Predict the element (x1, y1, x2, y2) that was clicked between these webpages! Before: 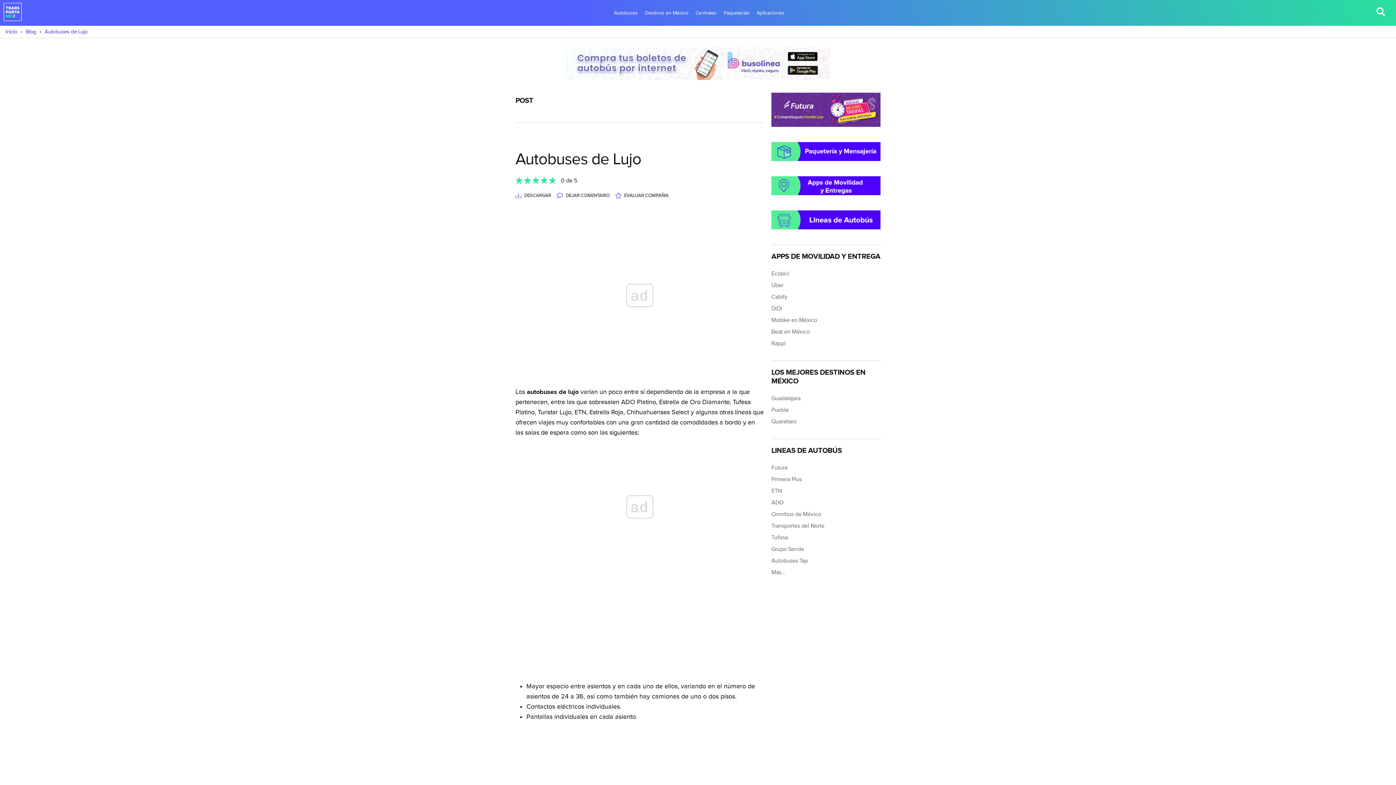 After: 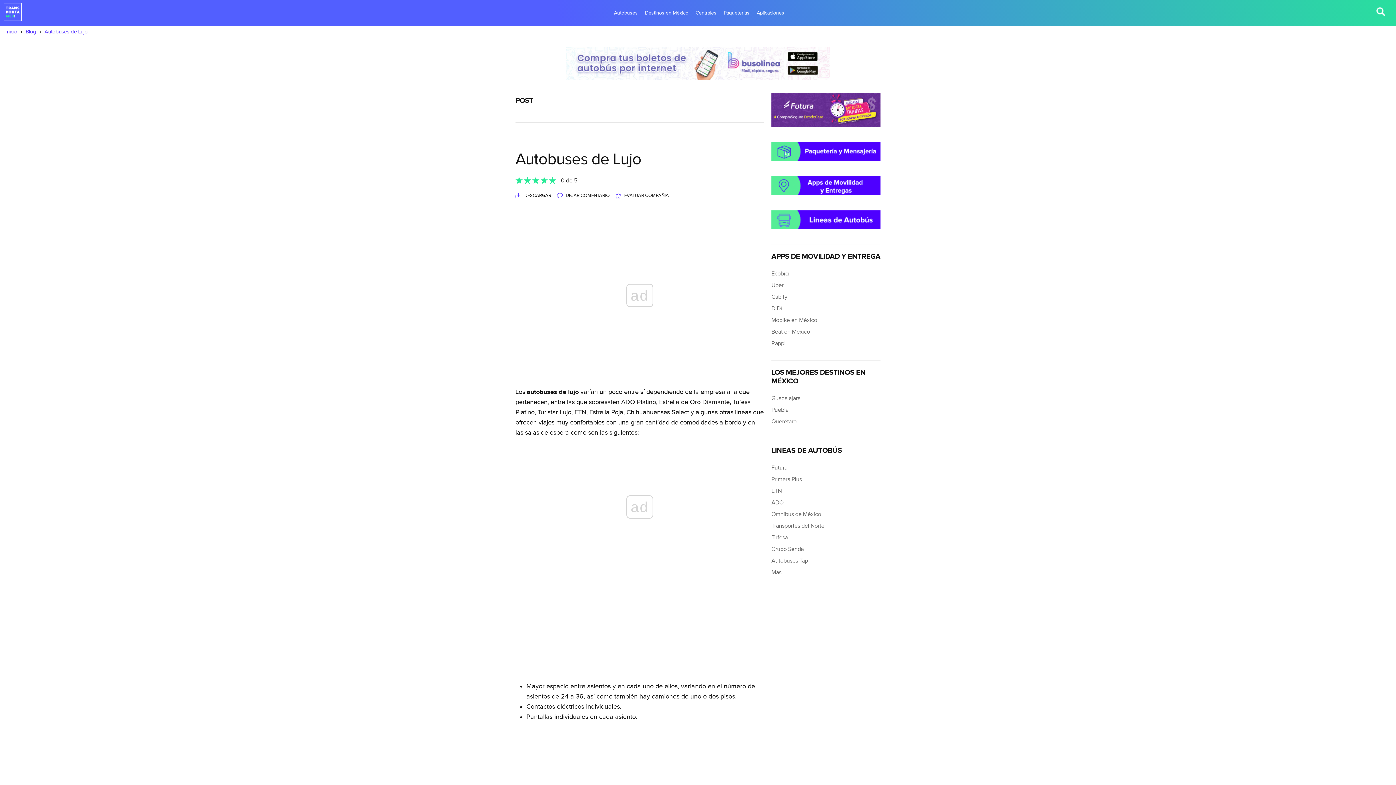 Action: label: DEJAR COMENTARIO bbox: (557, 192, 609, 198)